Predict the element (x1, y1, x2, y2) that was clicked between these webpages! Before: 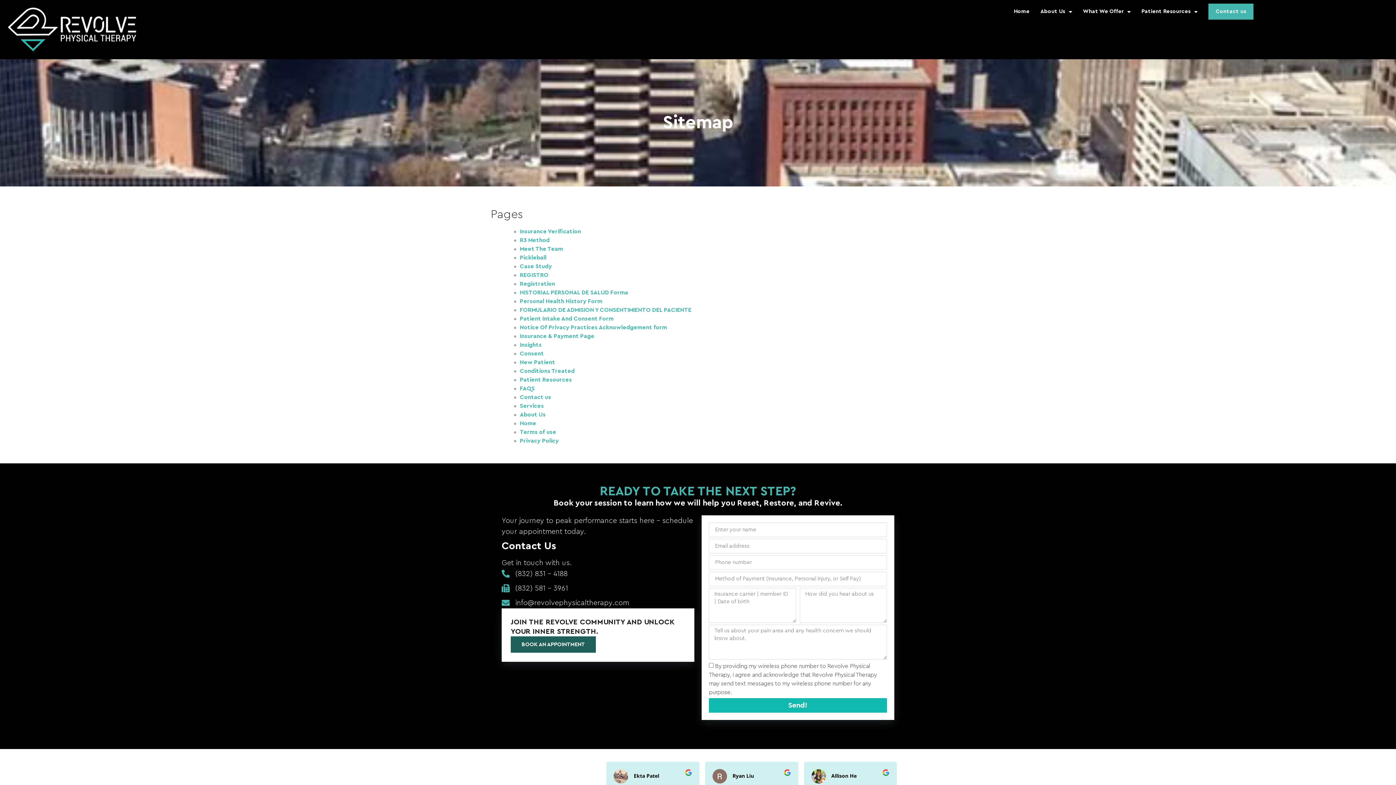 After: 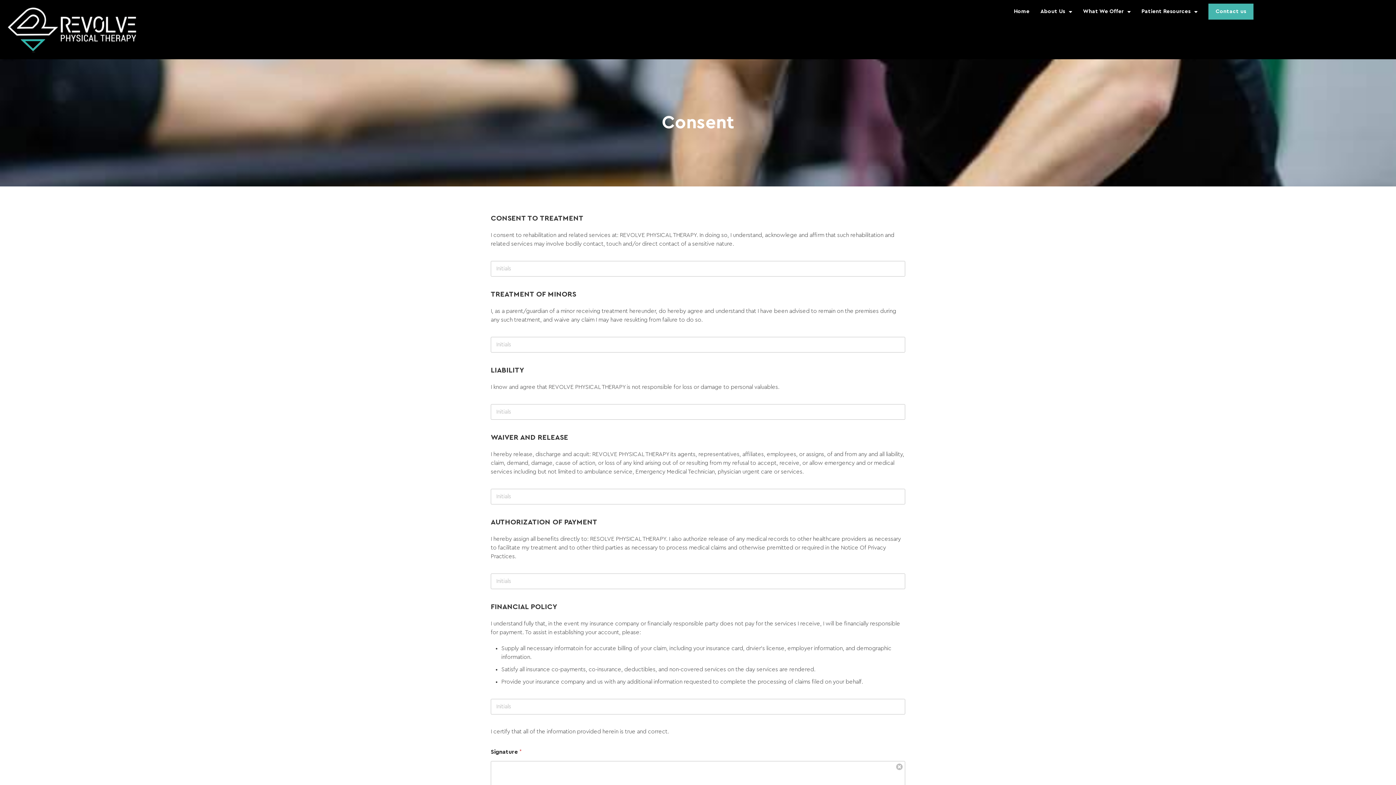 Action: label: Consent bbox: (520, 350, 544, 356)